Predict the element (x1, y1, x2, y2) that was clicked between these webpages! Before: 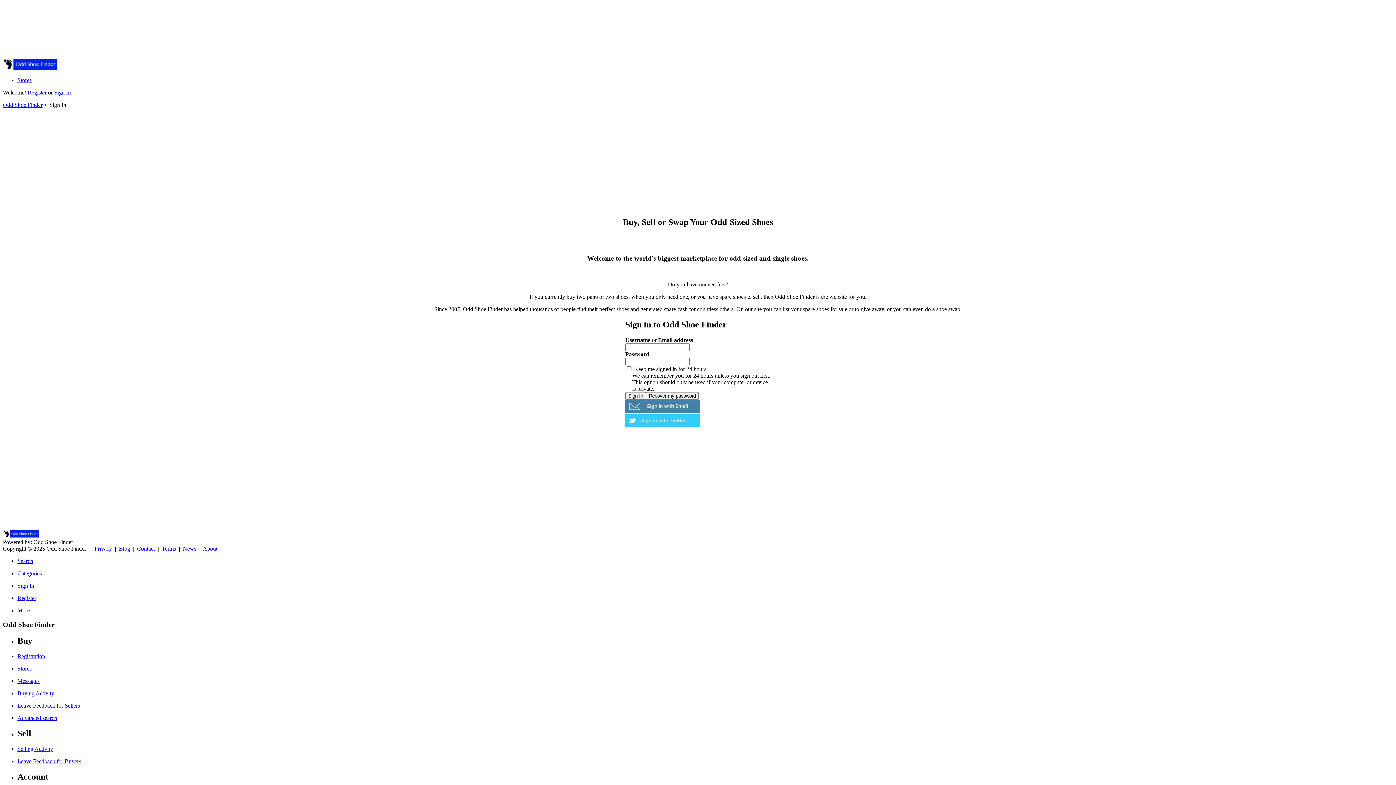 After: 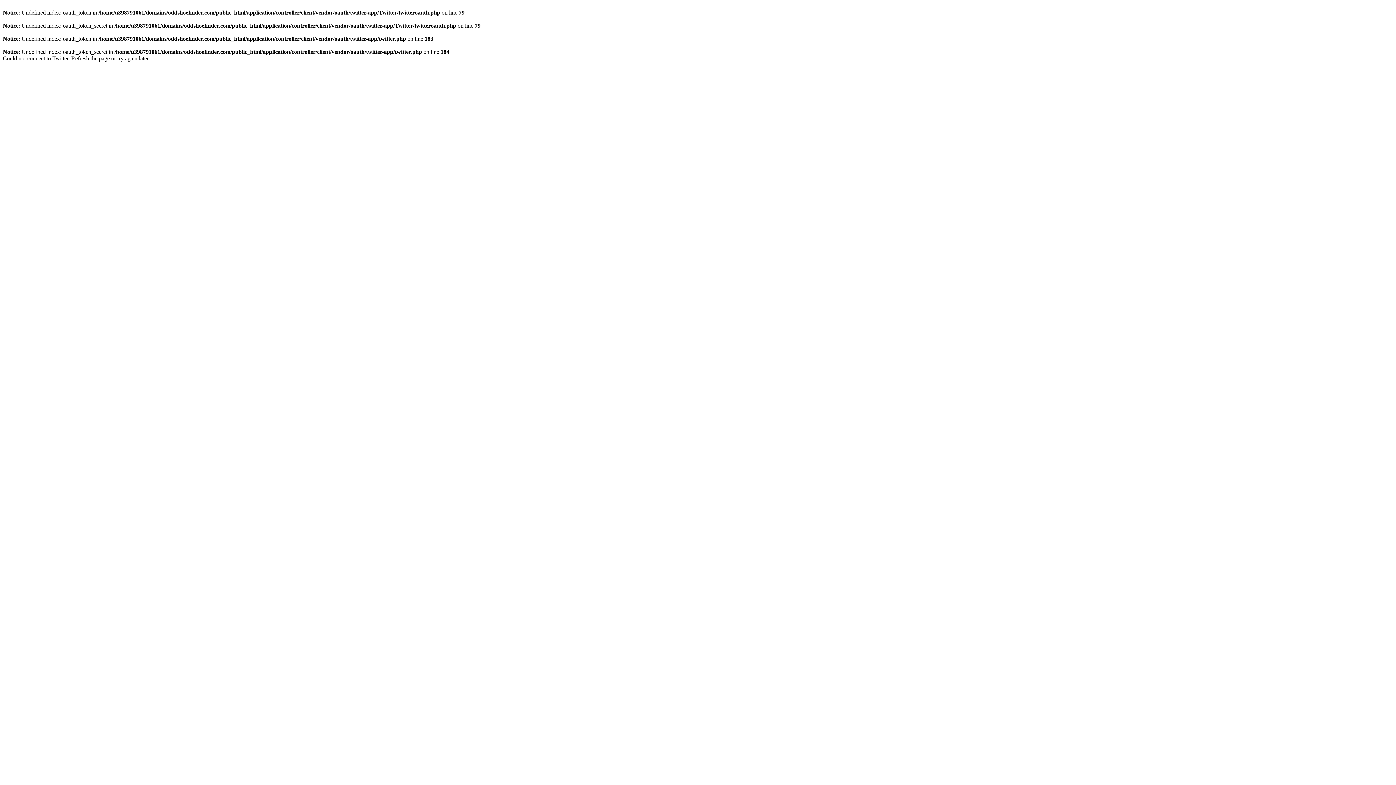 Action: bbox: (625, 422, 700, 428)